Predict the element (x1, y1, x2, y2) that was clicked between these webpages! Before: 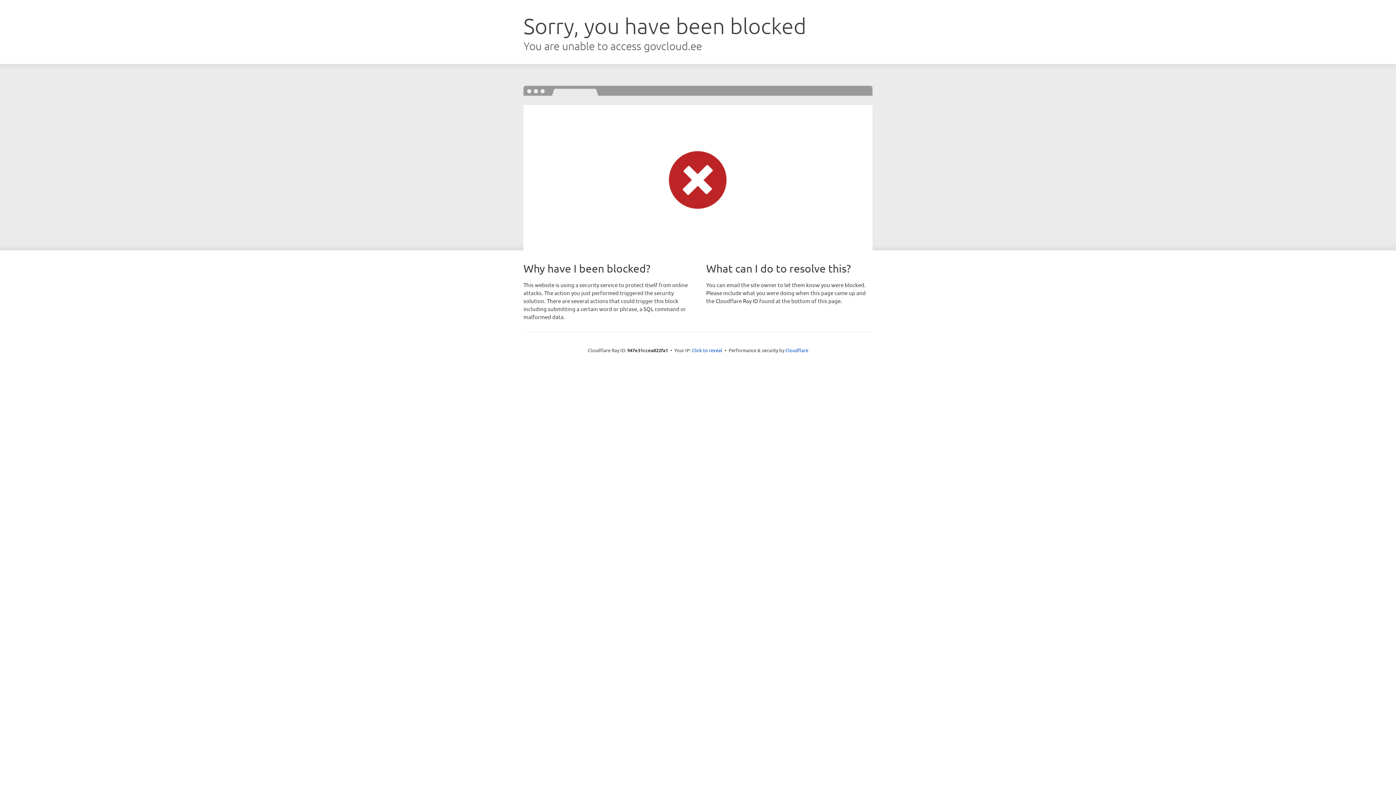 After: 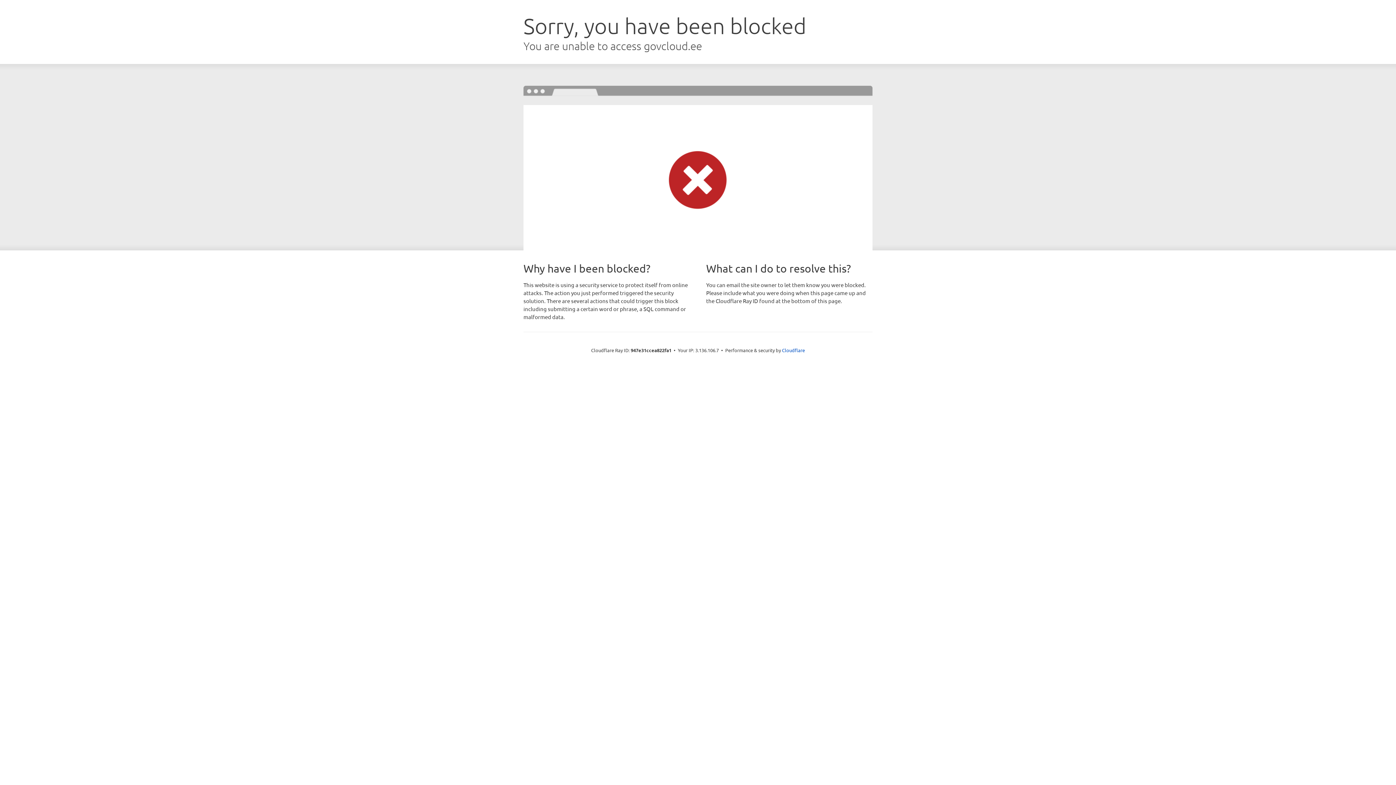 Action: bbox: (692, 346, 722, 353) label: Click to reveal